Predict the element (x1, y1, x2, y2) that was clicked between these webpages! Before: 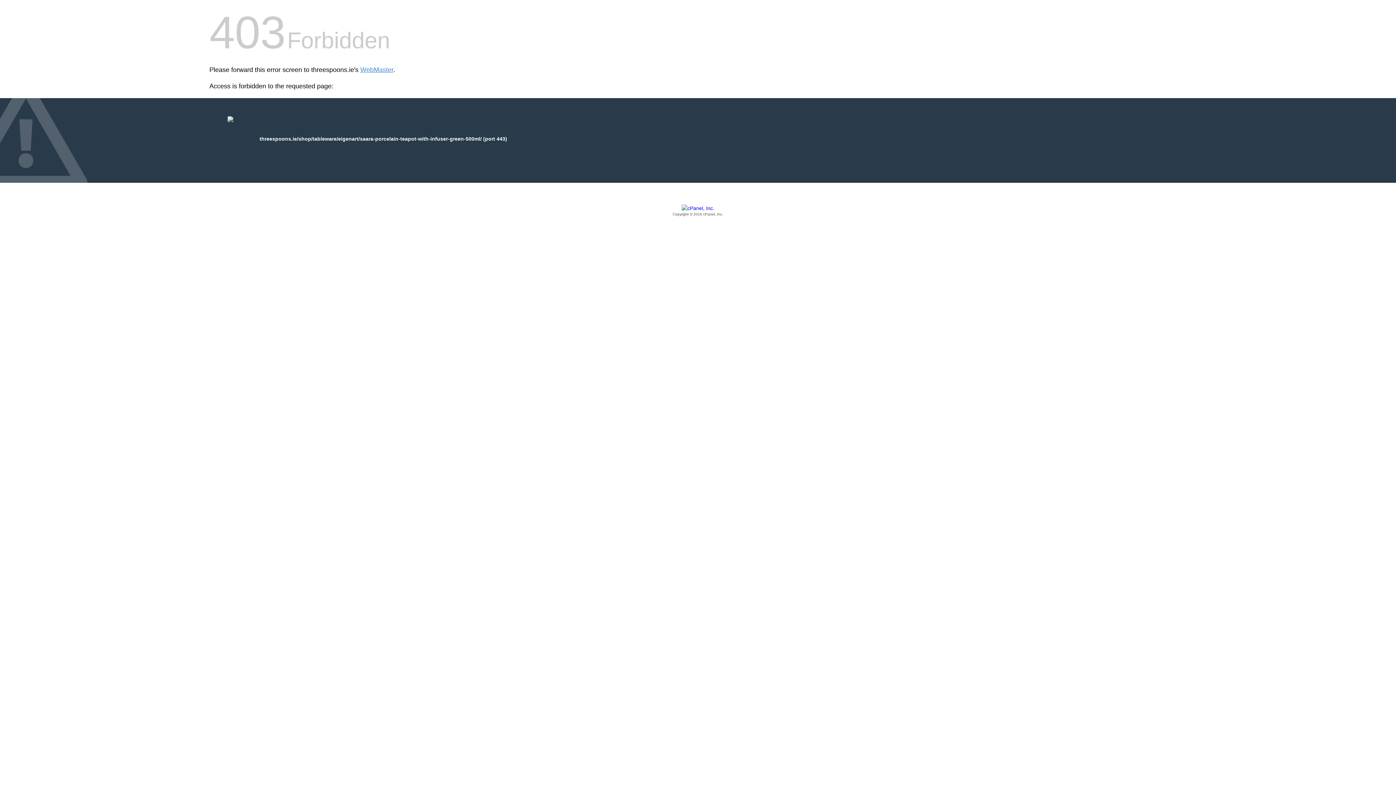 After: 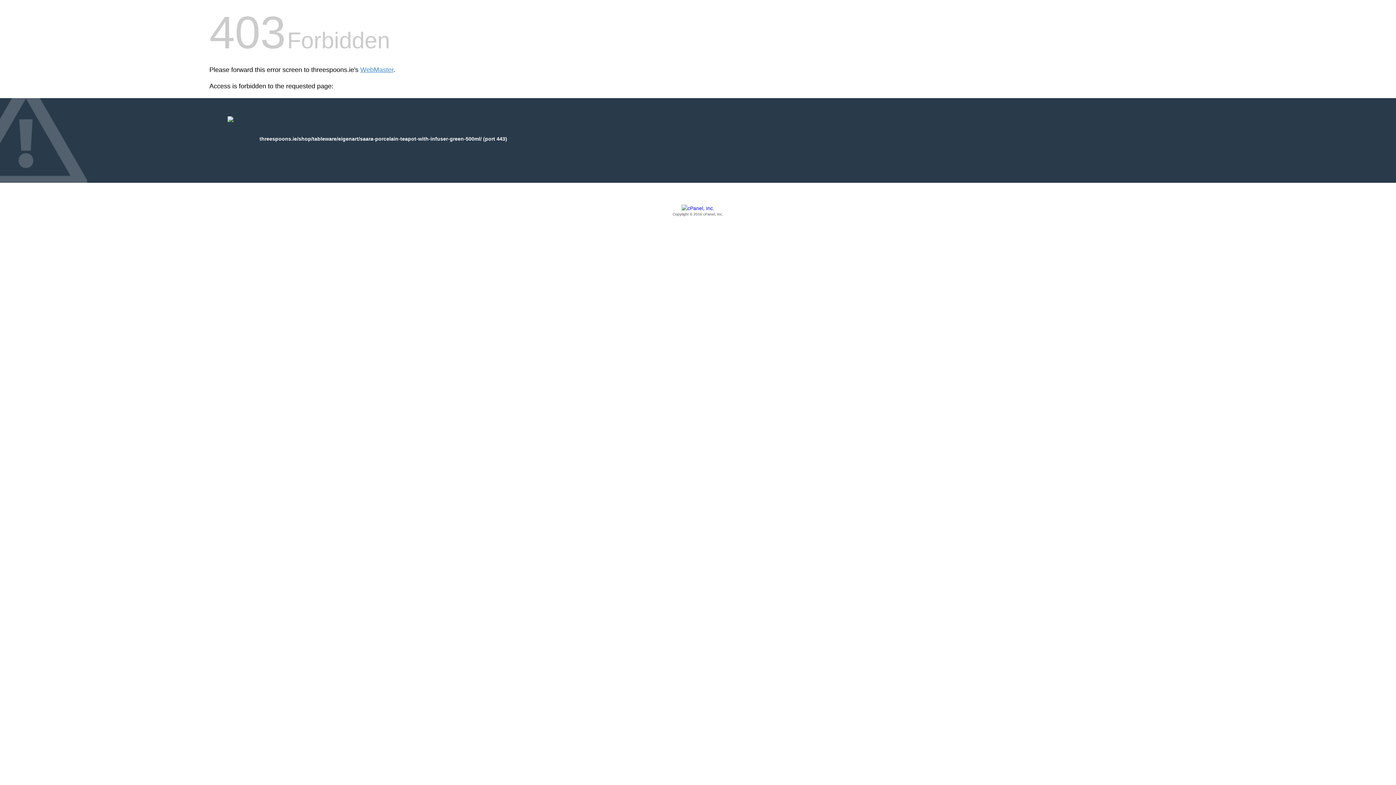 Action: bbox: (209, 205, 1186, 217) label: Copyright © 2016 cPanel, Inc.